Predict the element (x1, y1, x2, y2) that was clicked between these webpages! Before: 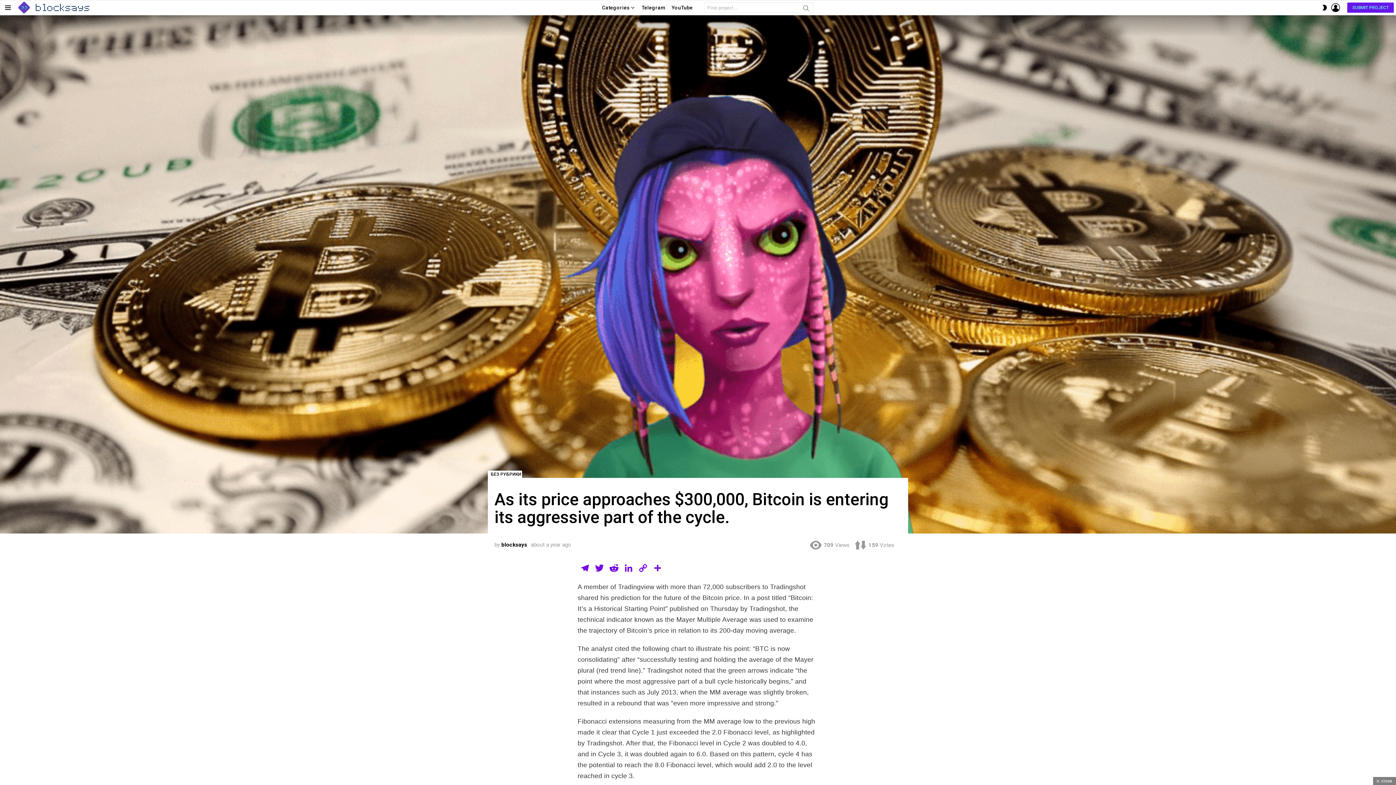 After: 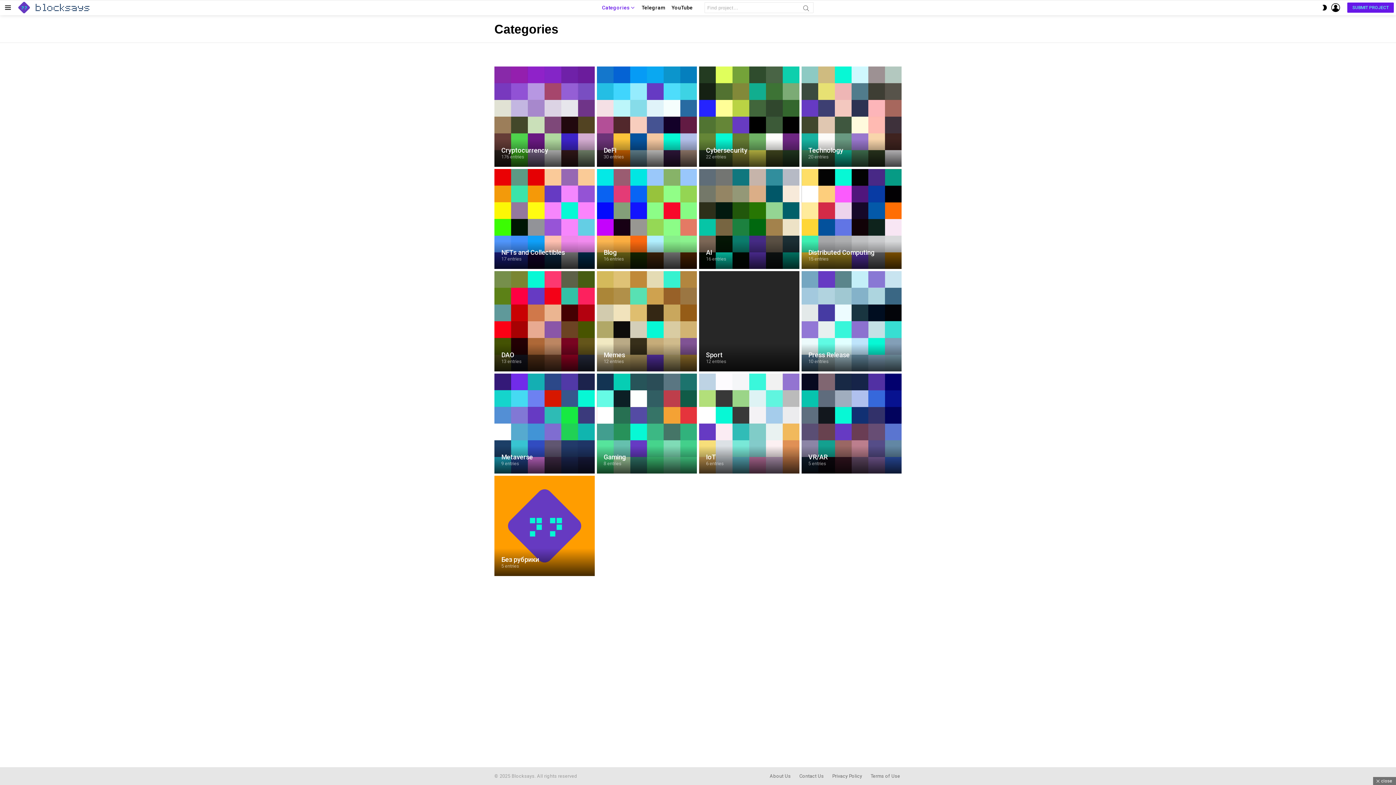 Action: label: Categories bbox: (602, 1, 635, 13)